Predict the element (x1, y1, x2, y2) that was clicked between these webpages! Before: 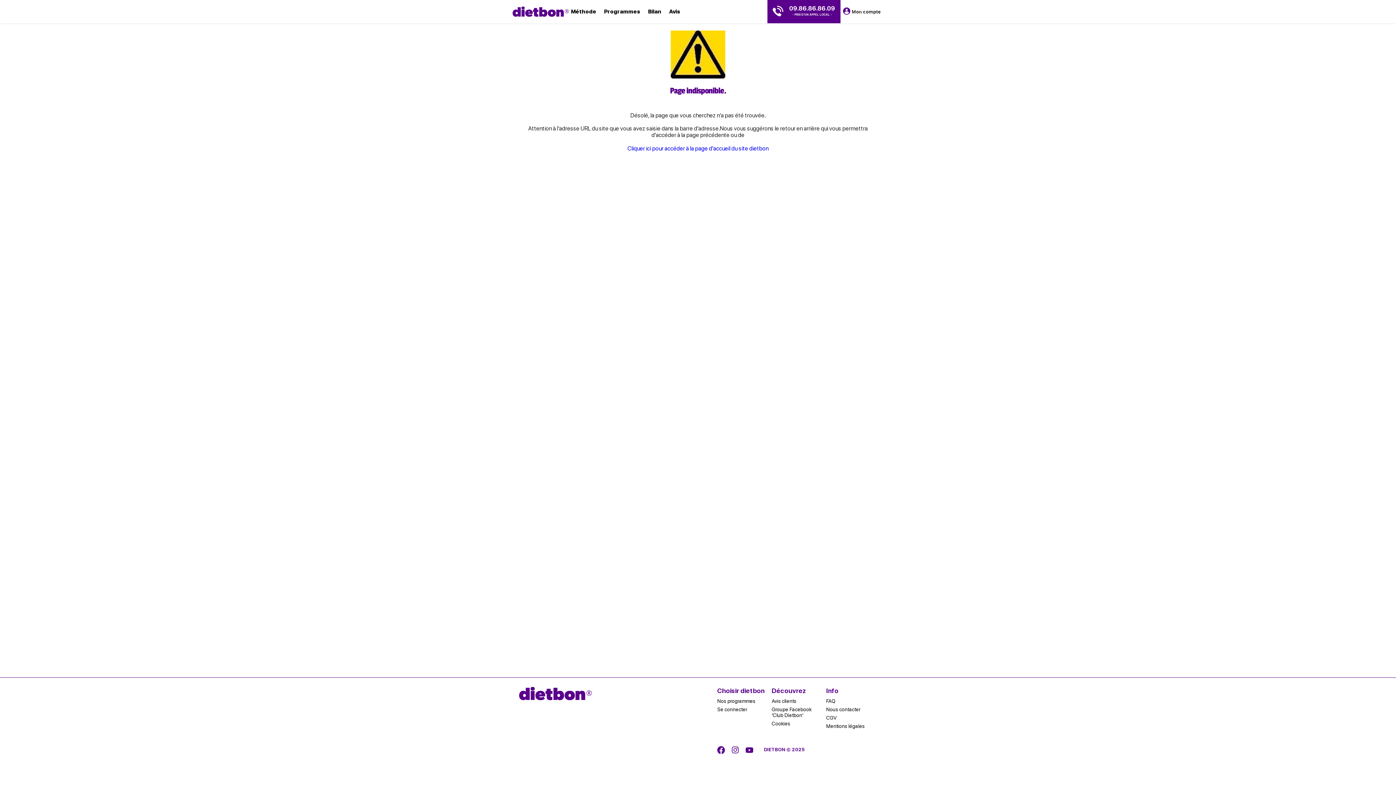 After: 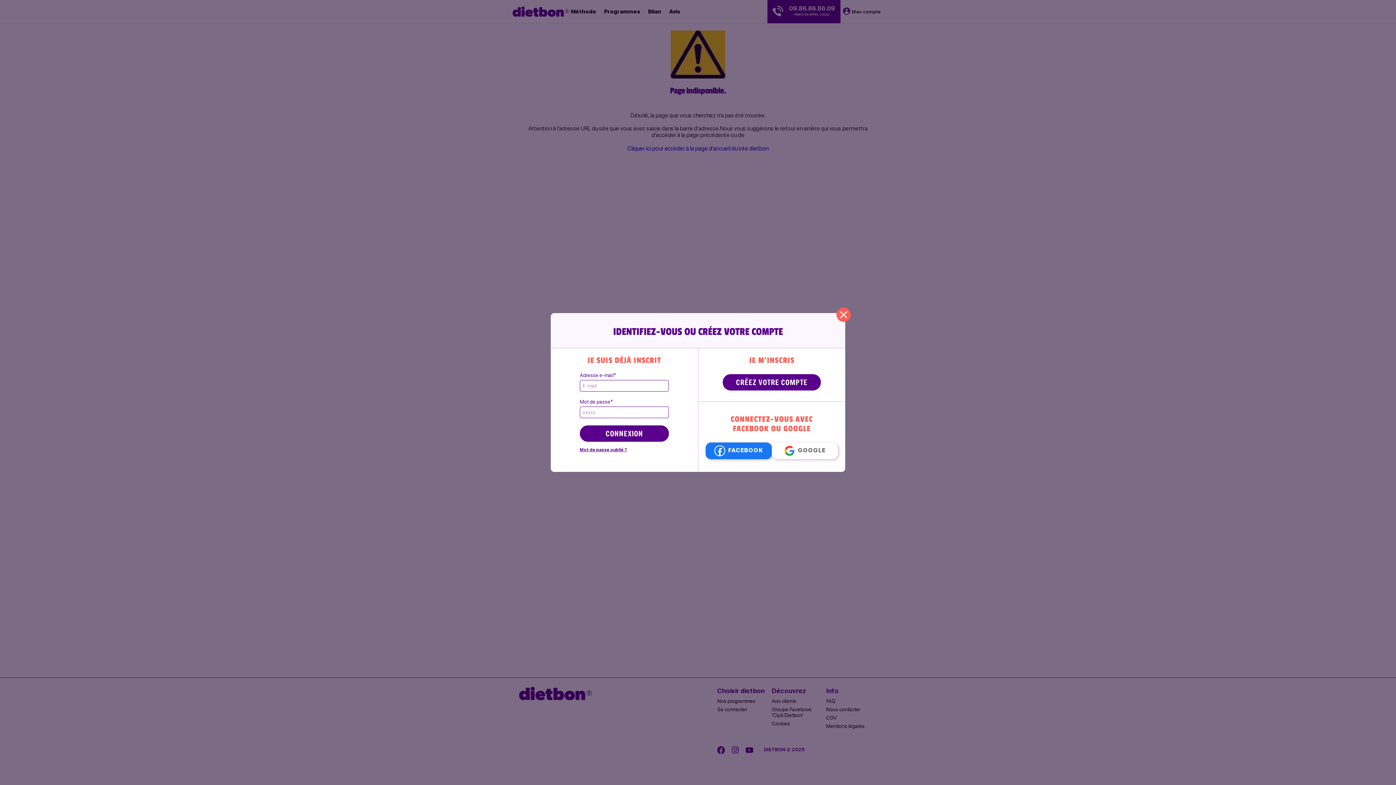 Action: label: Mon compte bbox: (843, 7, 881, 16)